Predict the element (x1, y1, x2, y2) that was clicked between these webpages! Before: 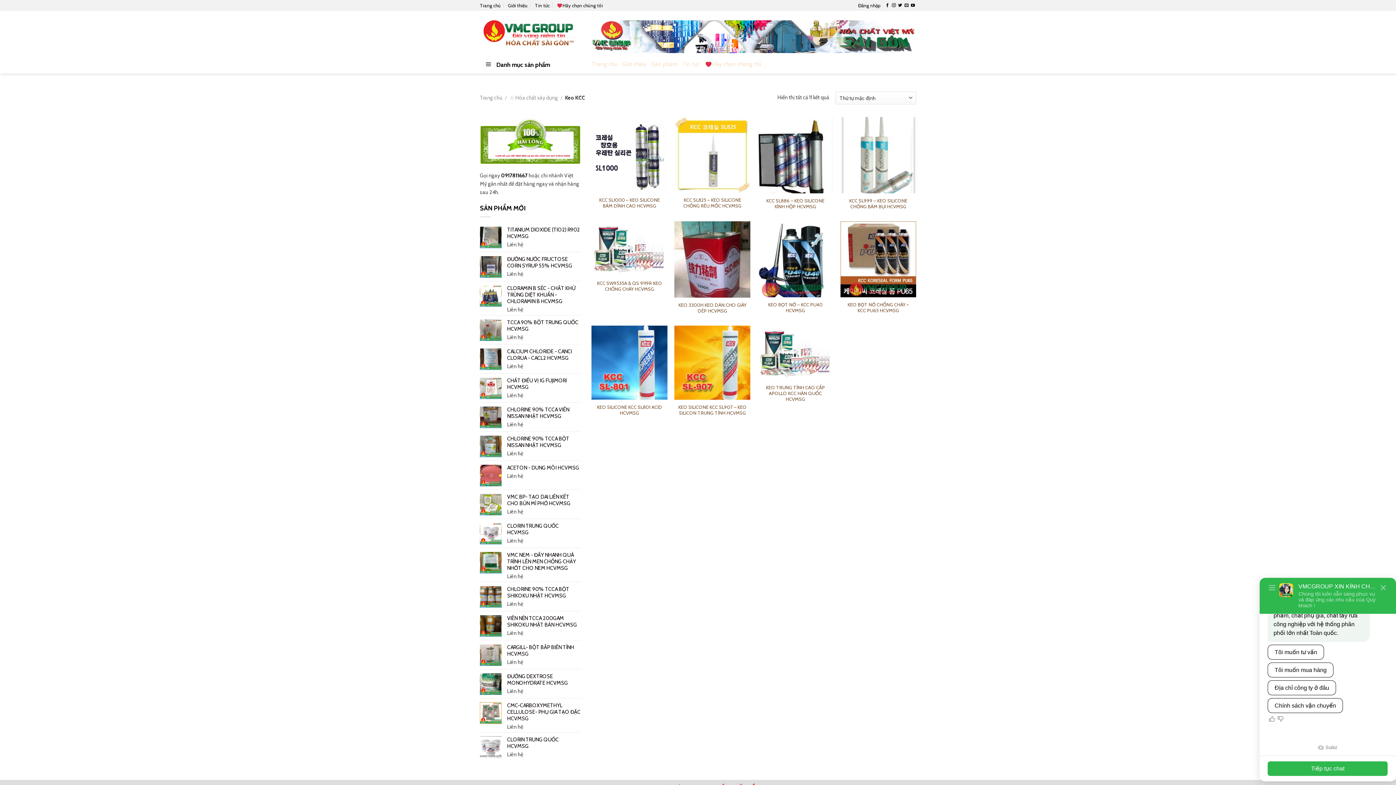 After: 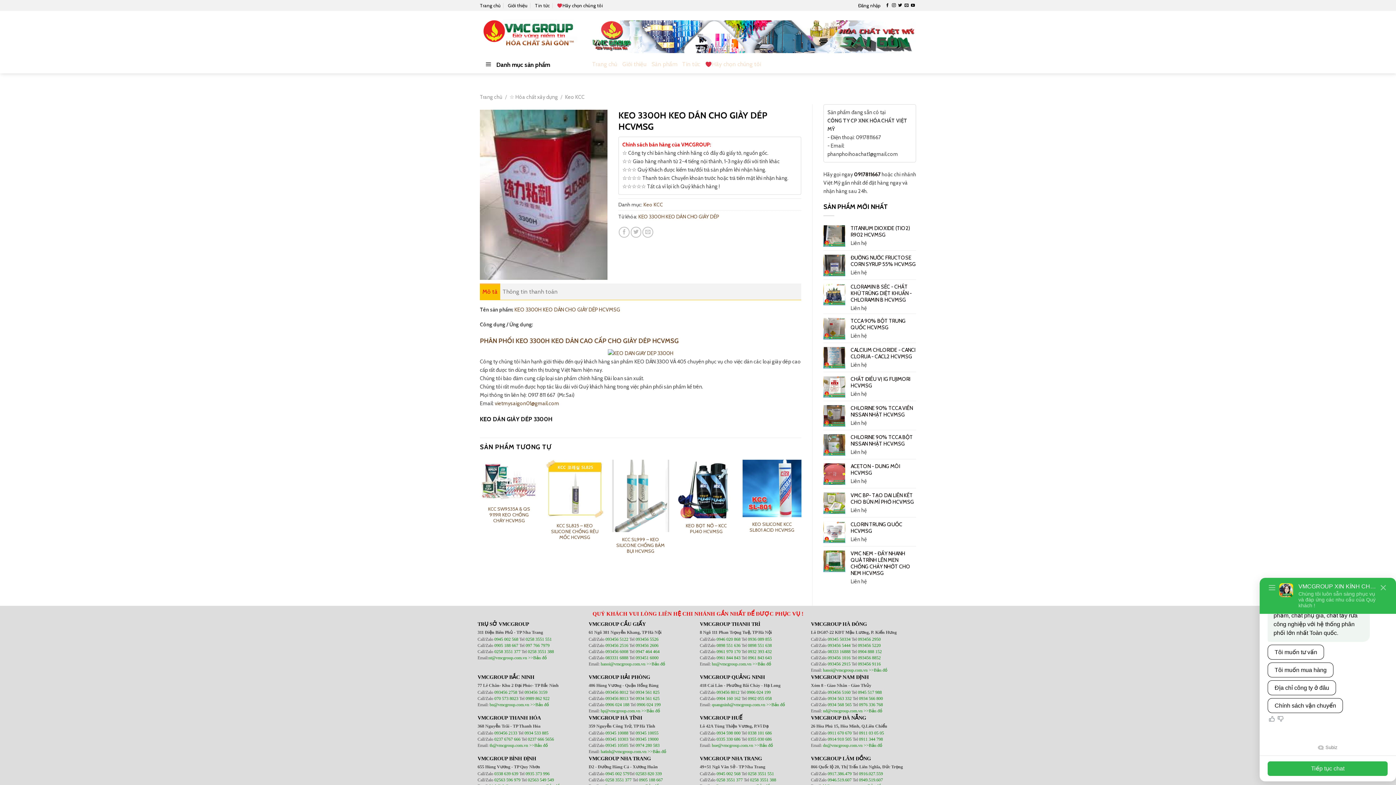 Action: bbox: (678, 302, 746, 313) label: KEO 3300H KEO DÁN CHO GIÀY DÉP HCVMSG